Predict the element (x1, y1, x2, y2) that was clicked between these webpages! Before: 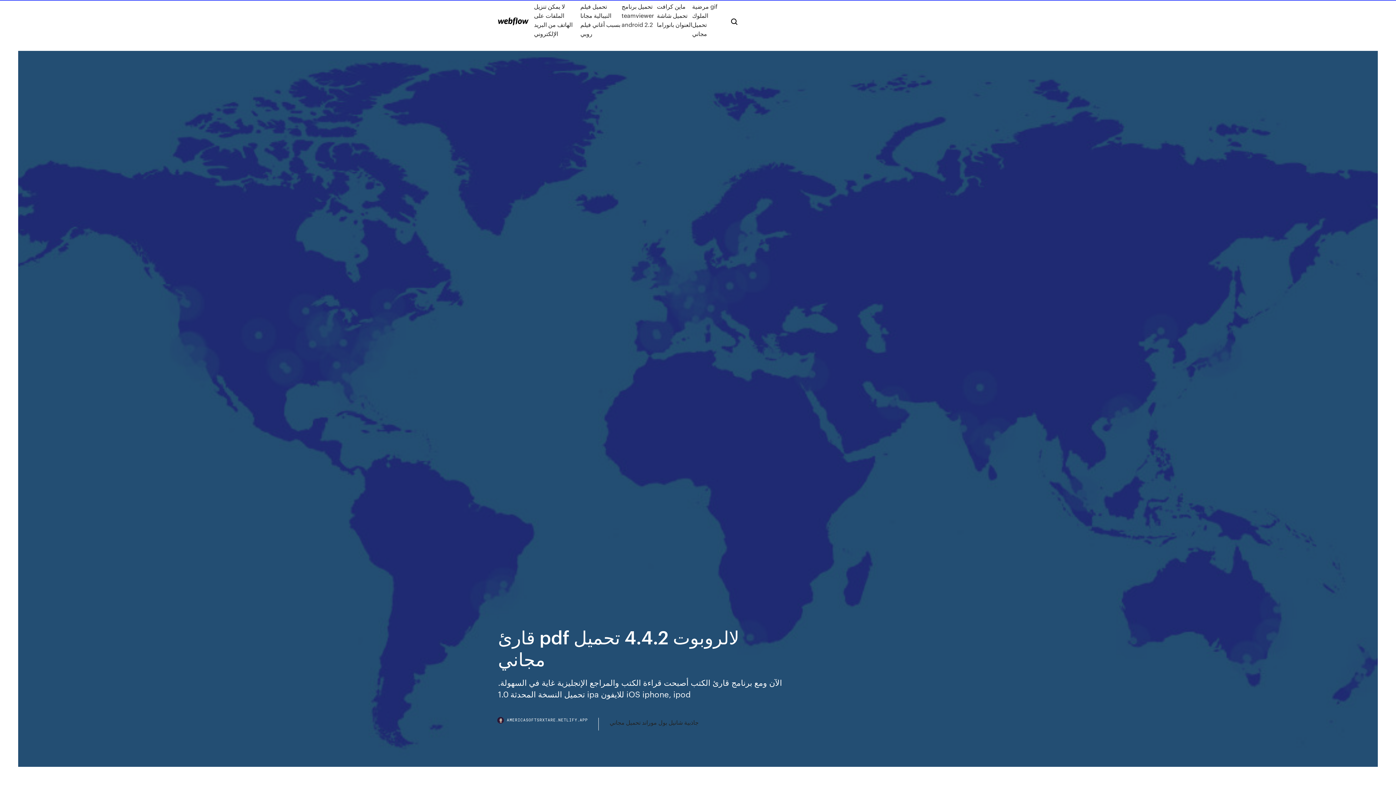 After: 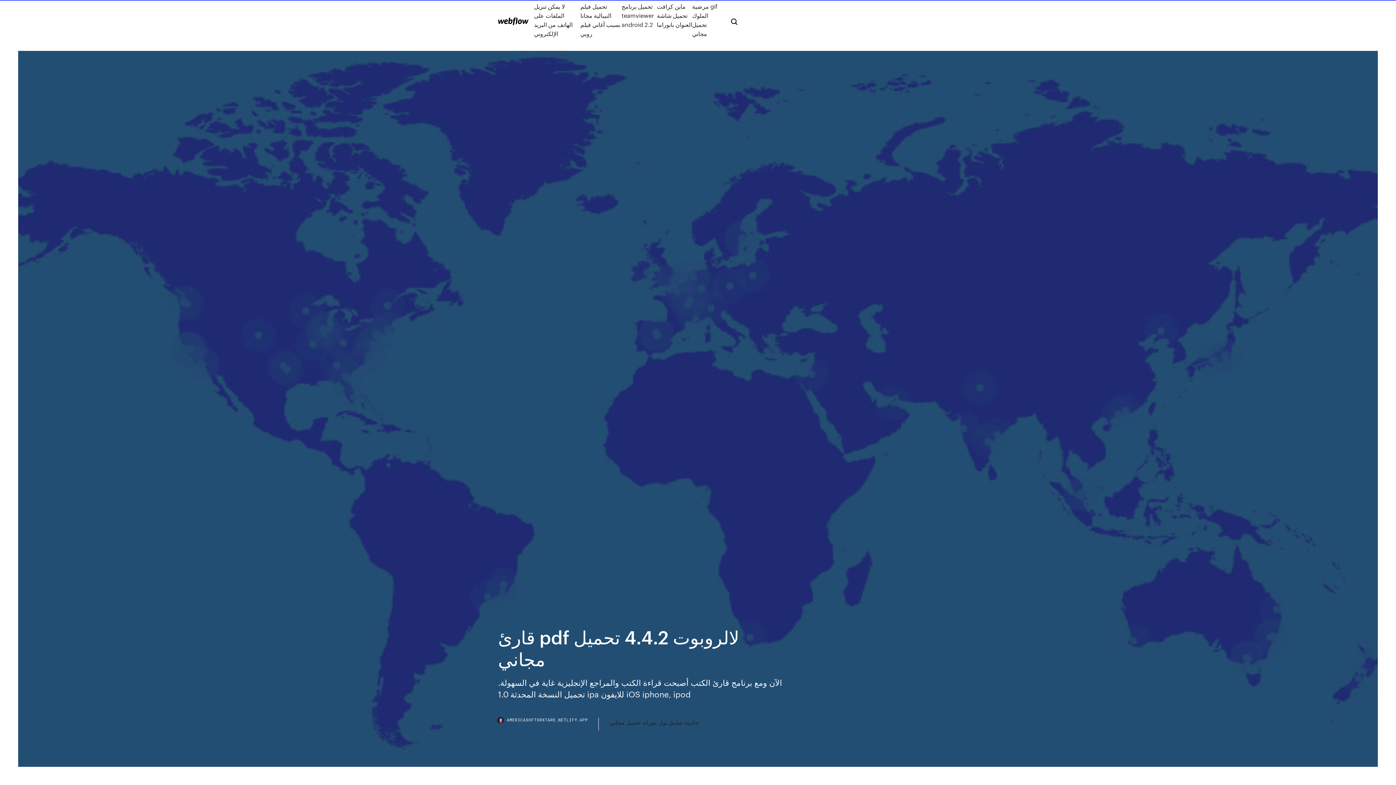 Action: label: AMERICASOFTSRXTARE.NETLIFY.APP bbox: (498, 718, 598, 730)